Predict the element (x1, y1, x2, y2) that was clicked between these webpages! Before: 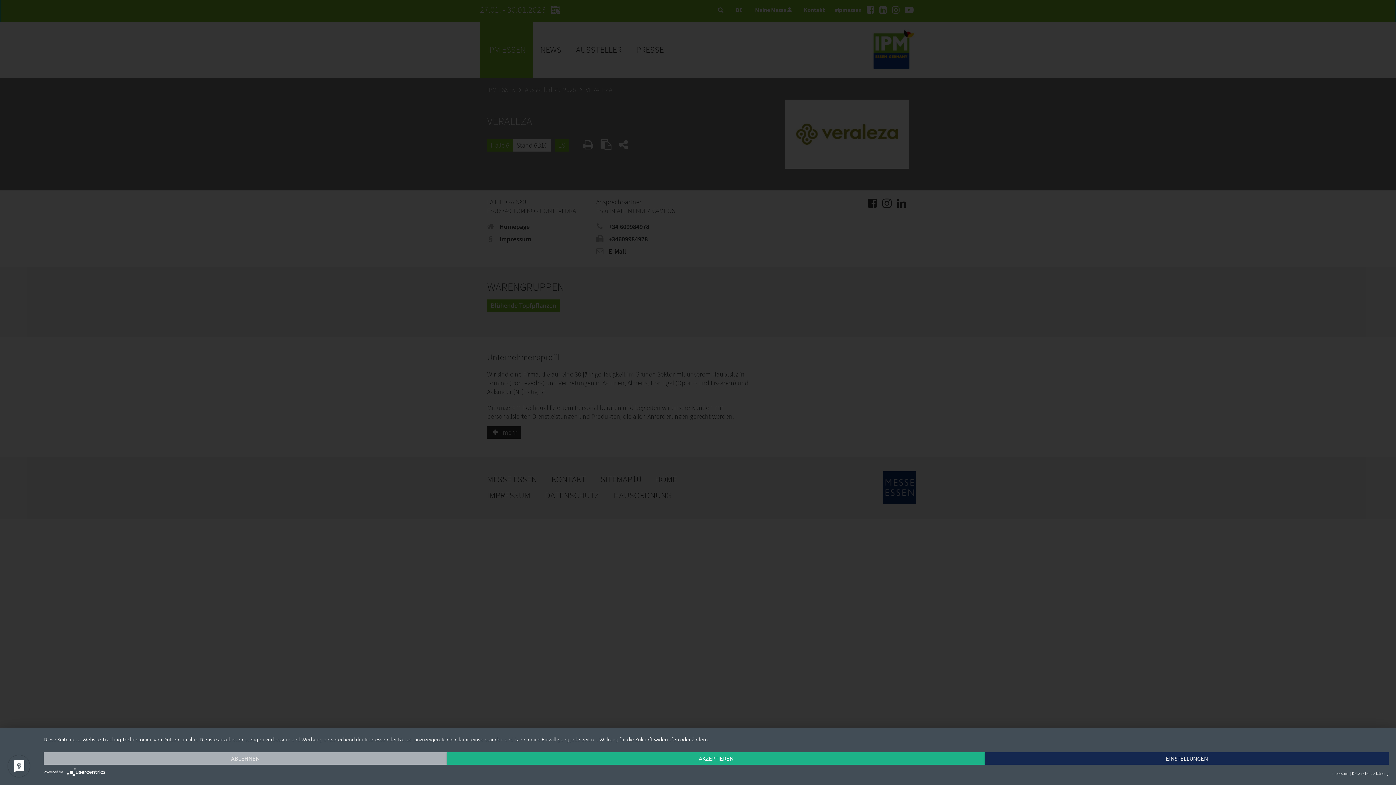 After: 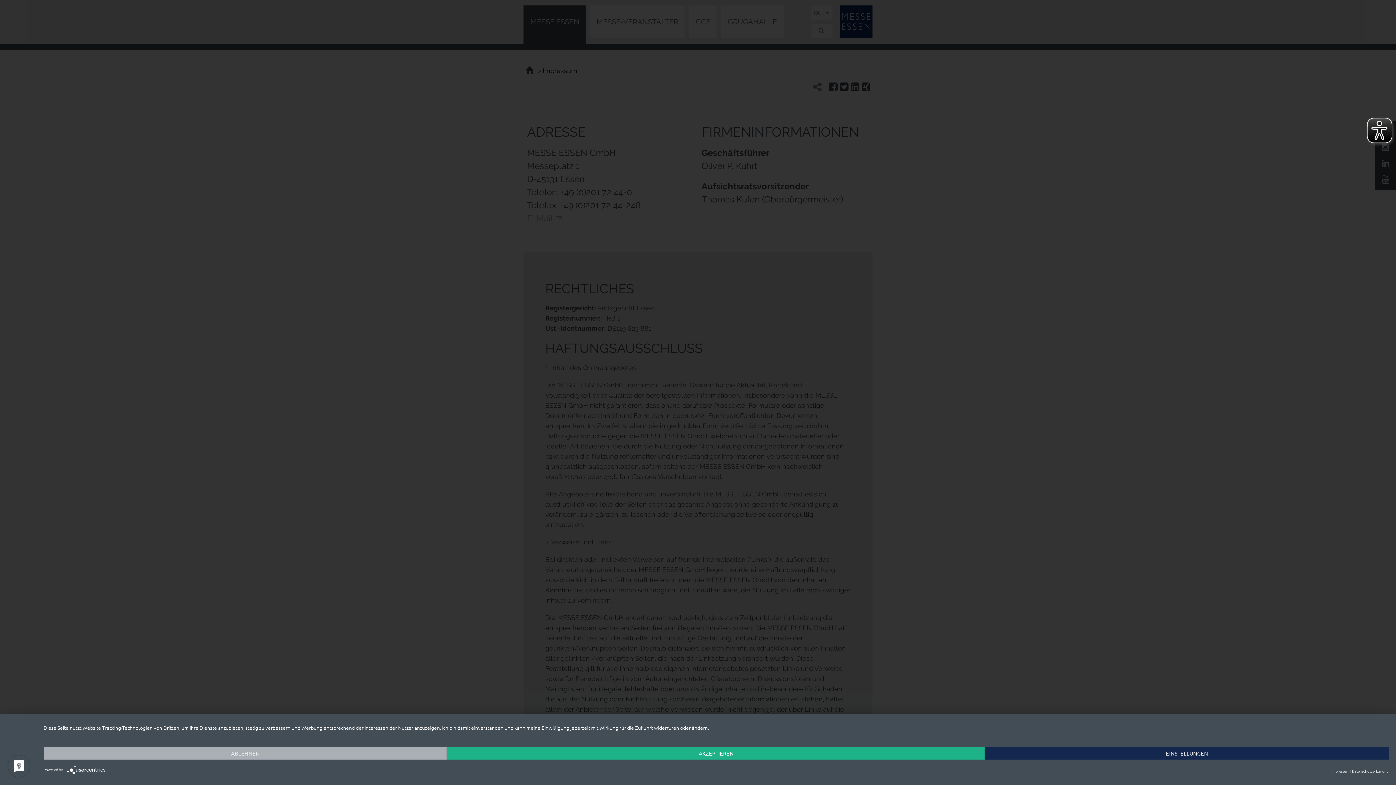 Action: bbox: (1332, 769, 1349, 778) label: Impressum